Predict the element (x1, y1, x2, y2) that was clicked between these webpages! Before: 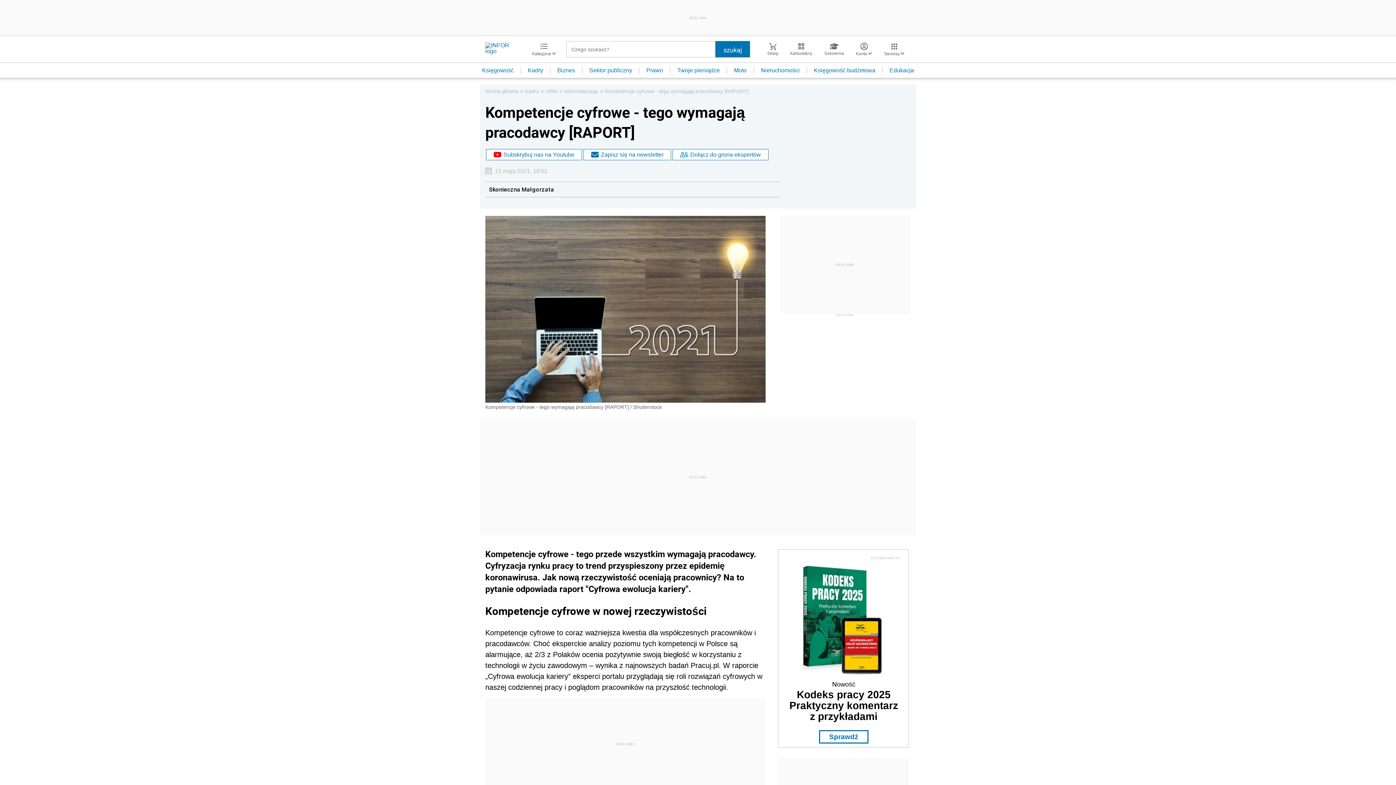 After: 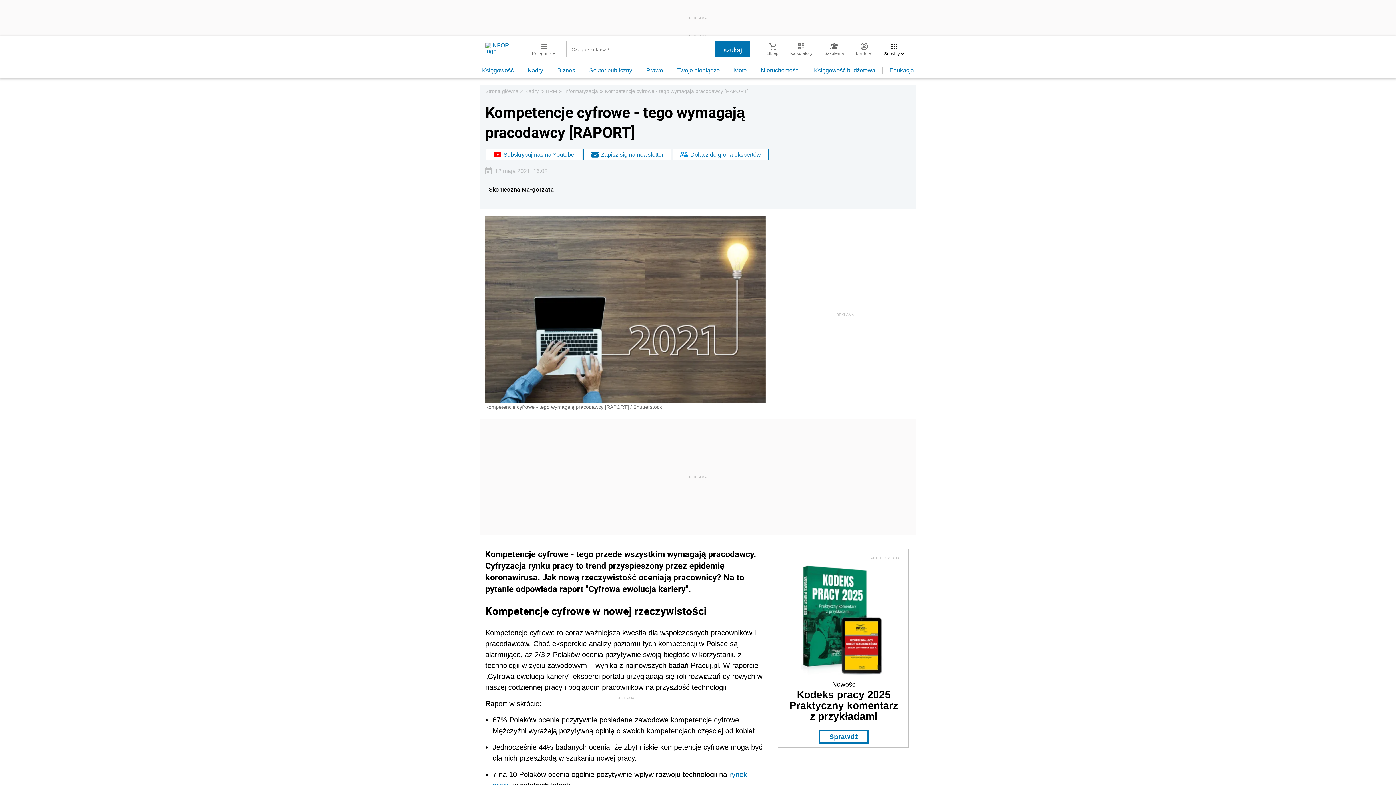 Action: bbox: (878, 42, 910, 56) label: Serwisy 